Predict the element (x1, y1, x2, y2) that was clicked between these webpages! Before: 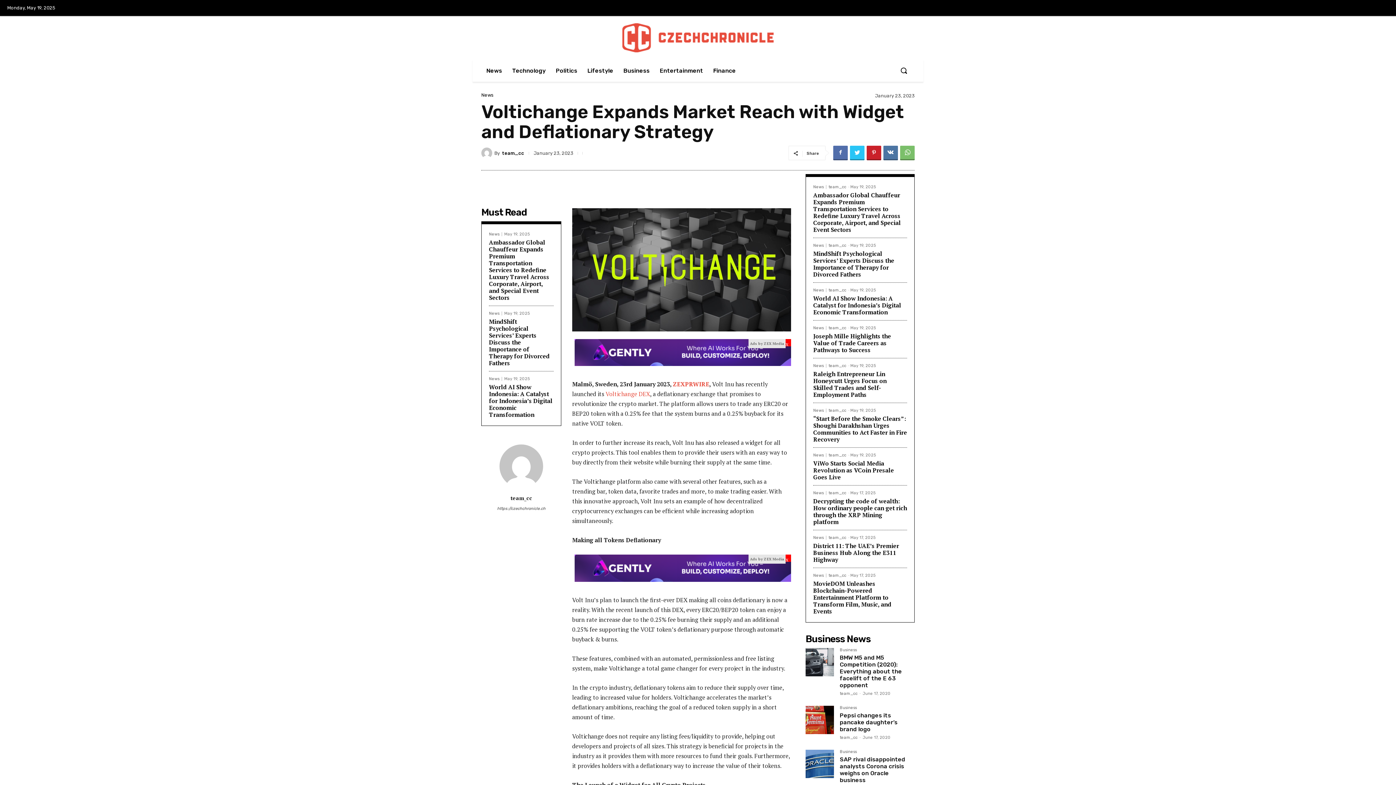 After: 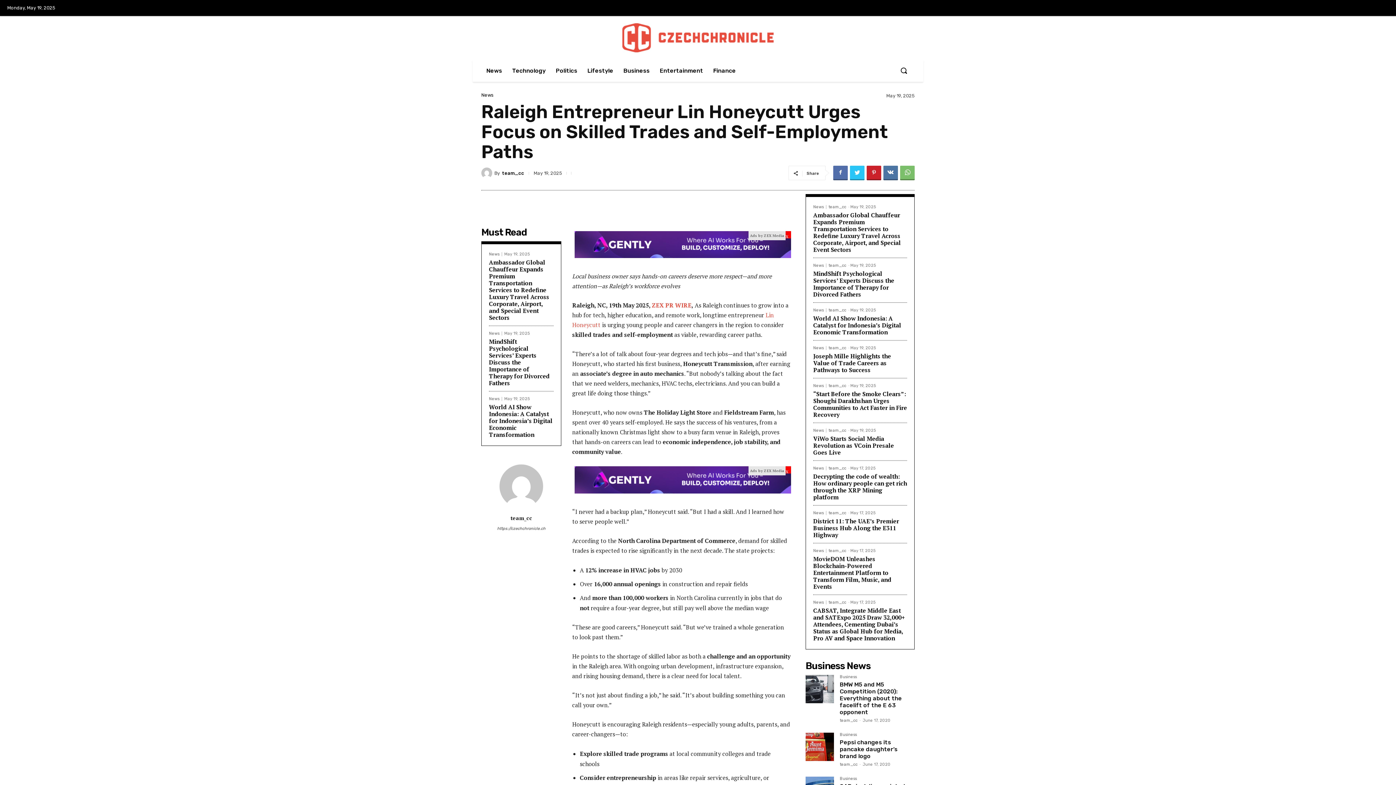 Action: label: Raleigh Entrepreneur Lin Honeycutt Urges Focus on Skilled Trades and Self-Employment Paths bbox: (813, 370, 886, 398)